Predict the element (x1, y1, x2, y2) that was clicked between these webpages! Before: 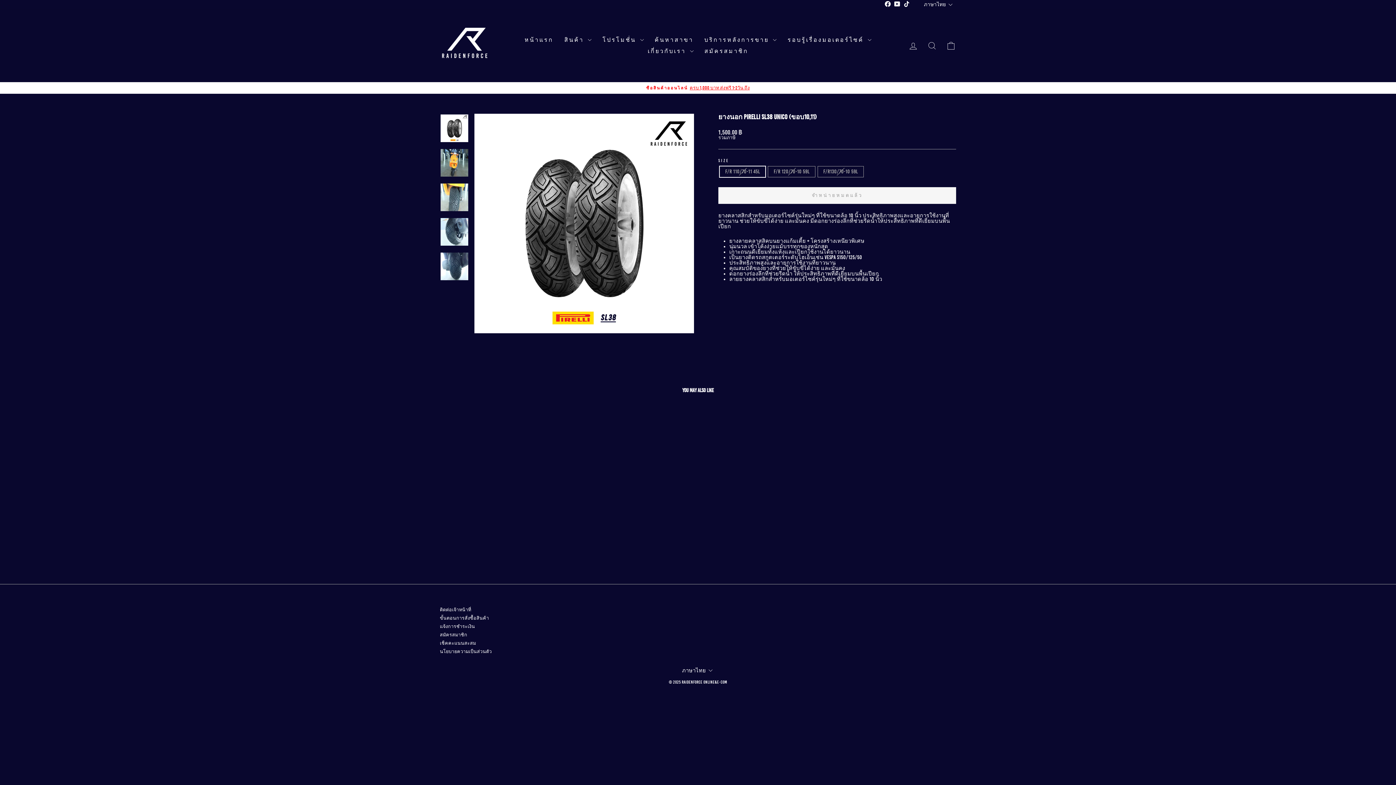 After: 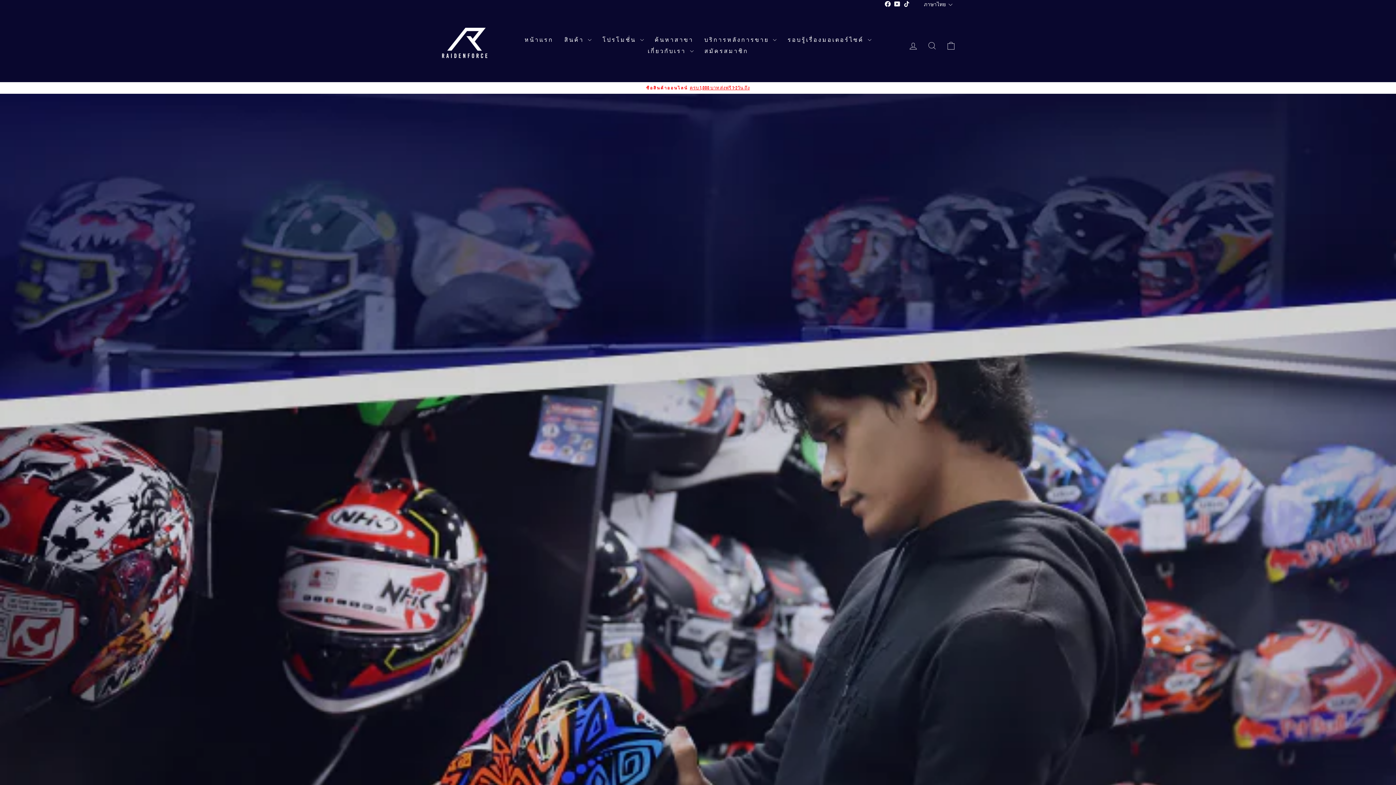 Action: label: หน้าแรก bbox: (519, 34, 558, 45)